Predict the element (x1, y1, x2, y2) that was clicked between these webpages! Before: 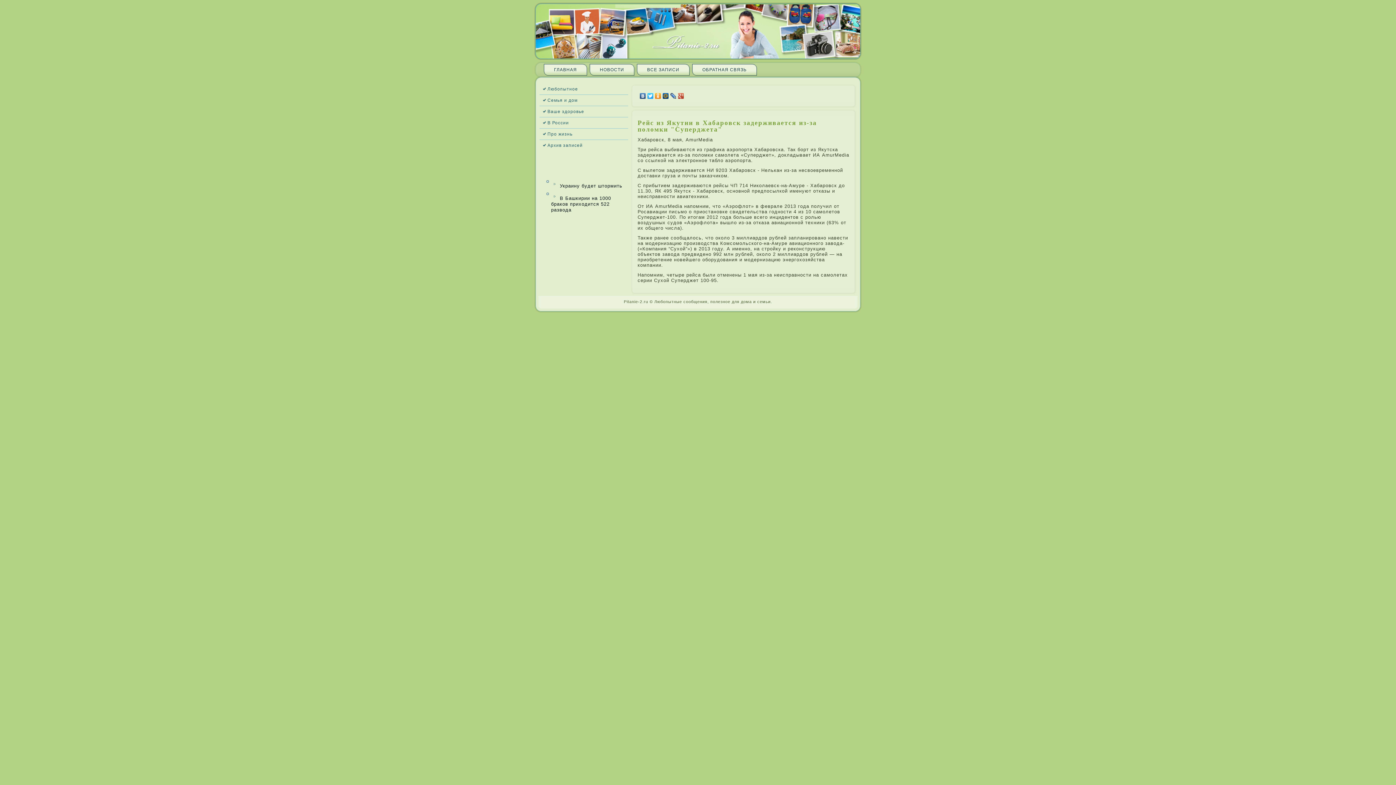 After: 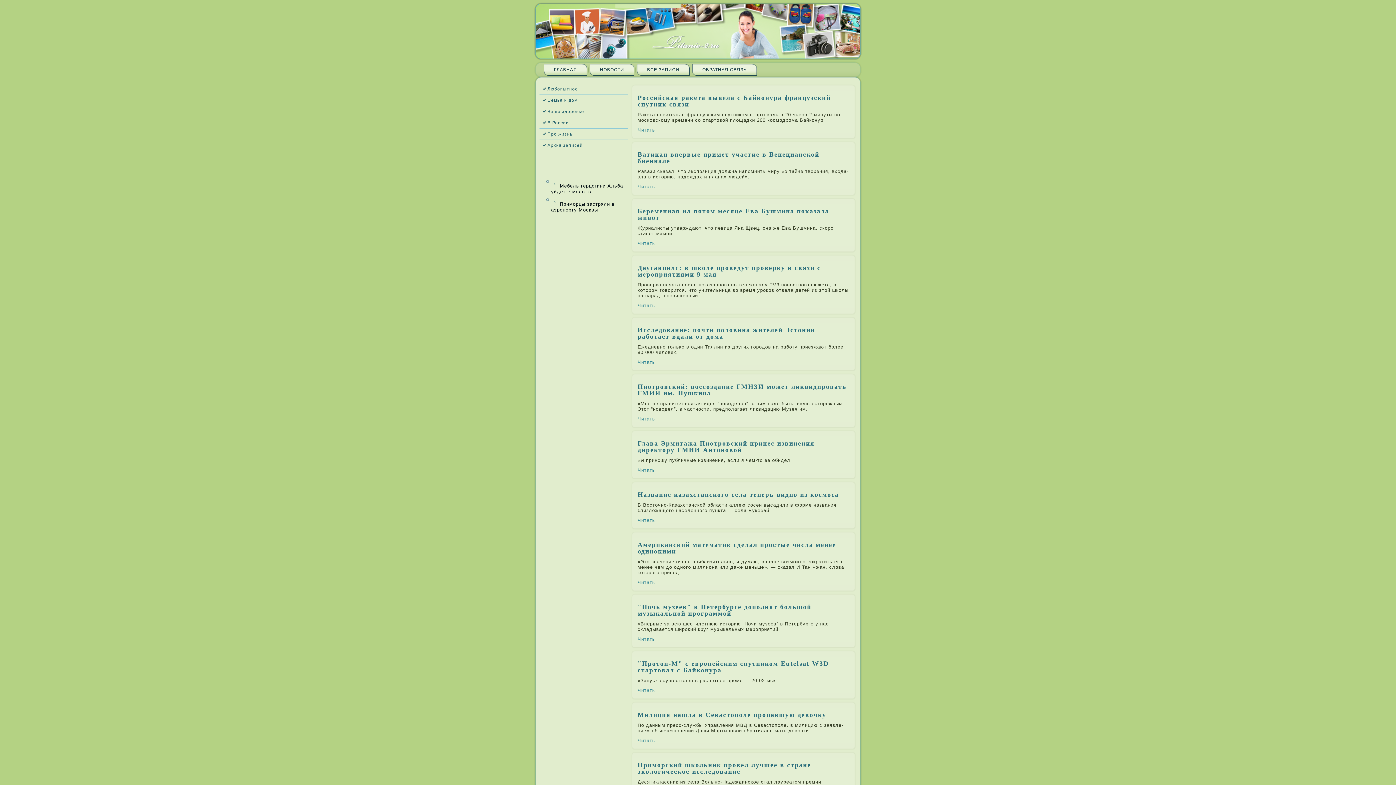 Action: bbox: (589, 64, 634, 75) label: НОВОСТИ